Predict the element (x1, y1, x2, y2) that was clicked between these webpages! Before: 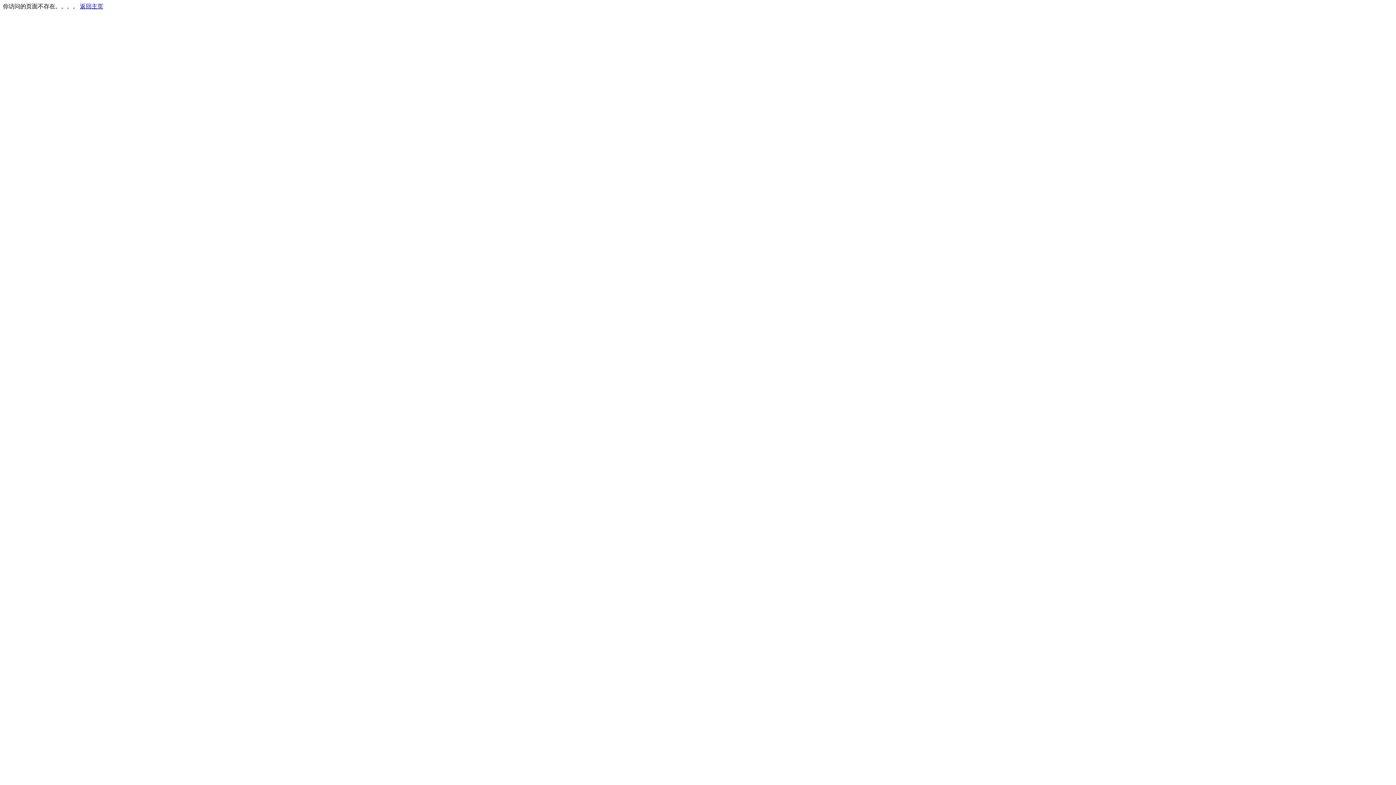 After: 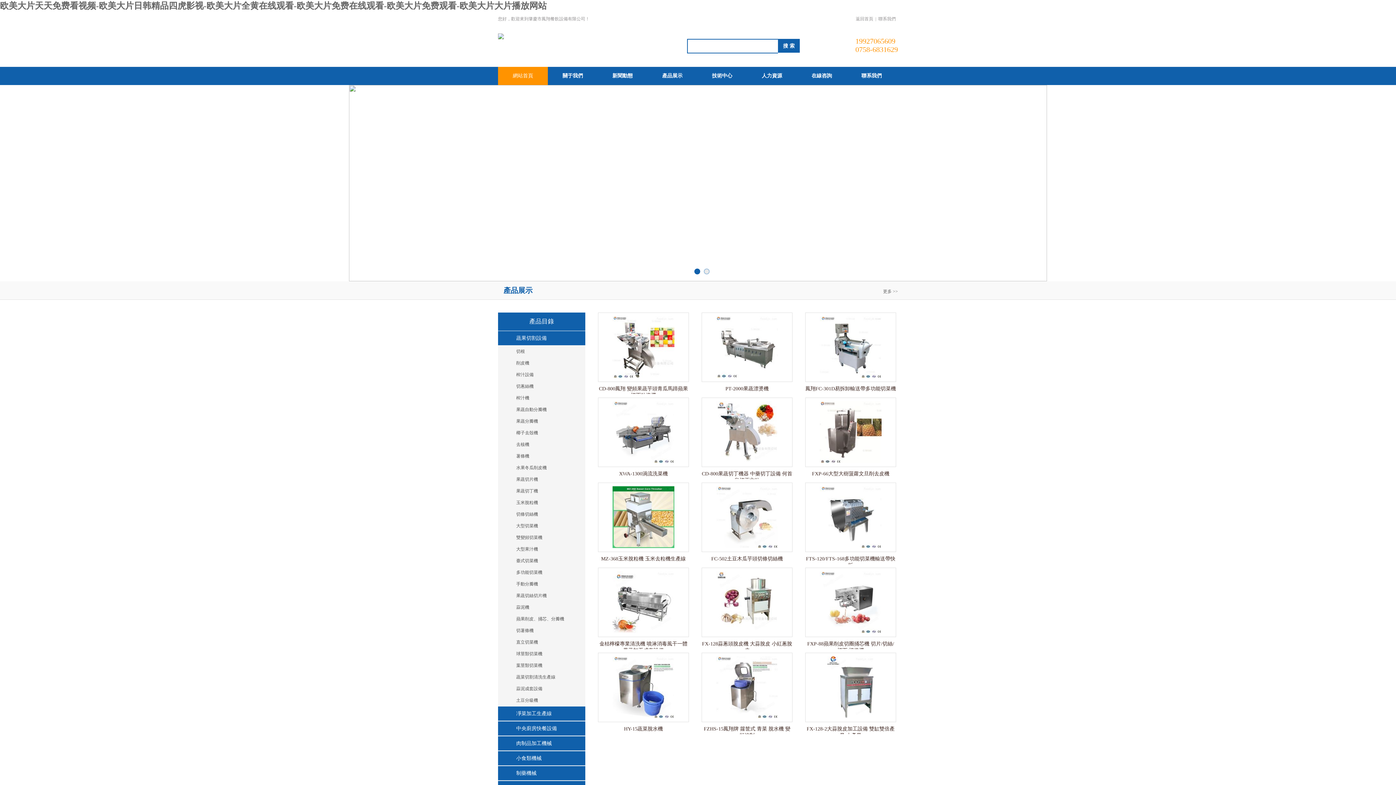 Action: label: 返回主页 bbox: (80, 3, 103, 9)